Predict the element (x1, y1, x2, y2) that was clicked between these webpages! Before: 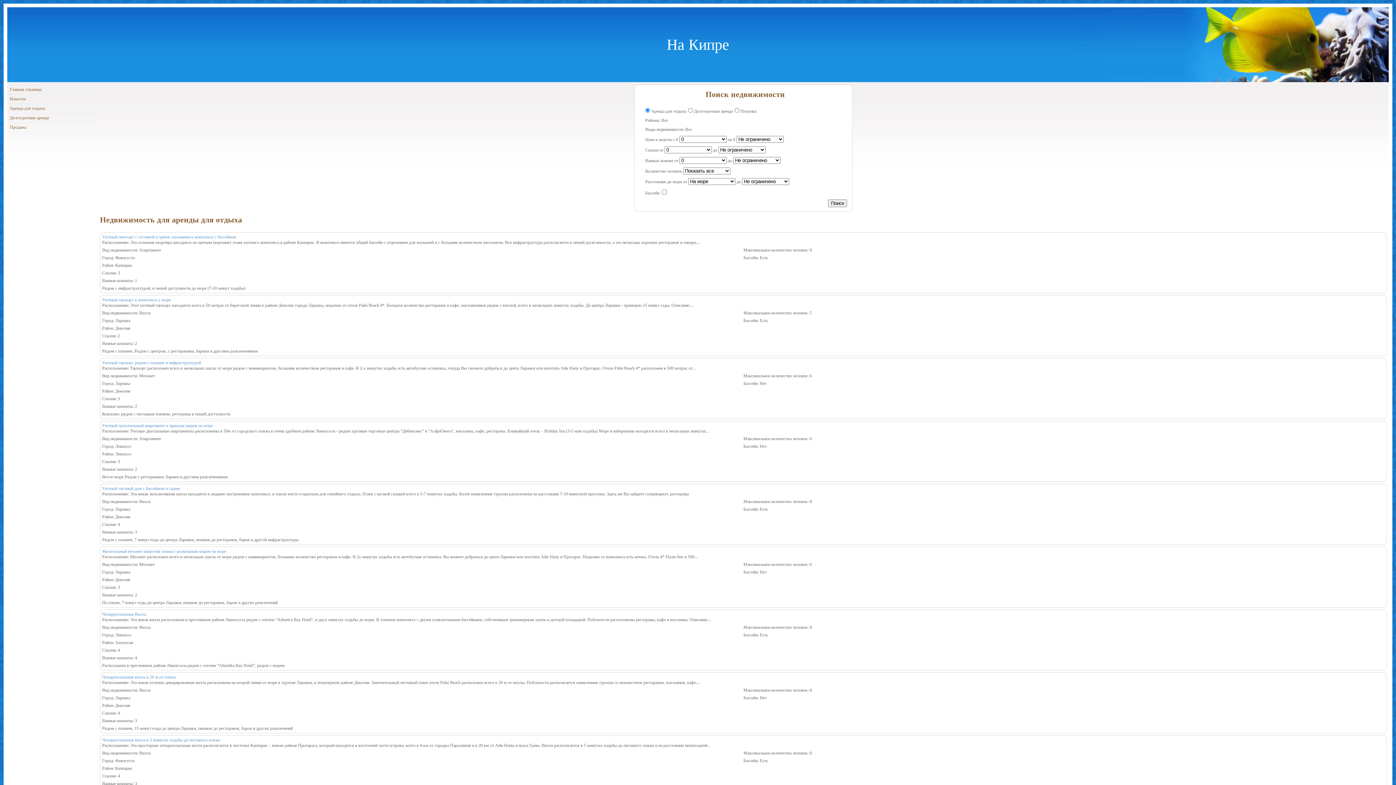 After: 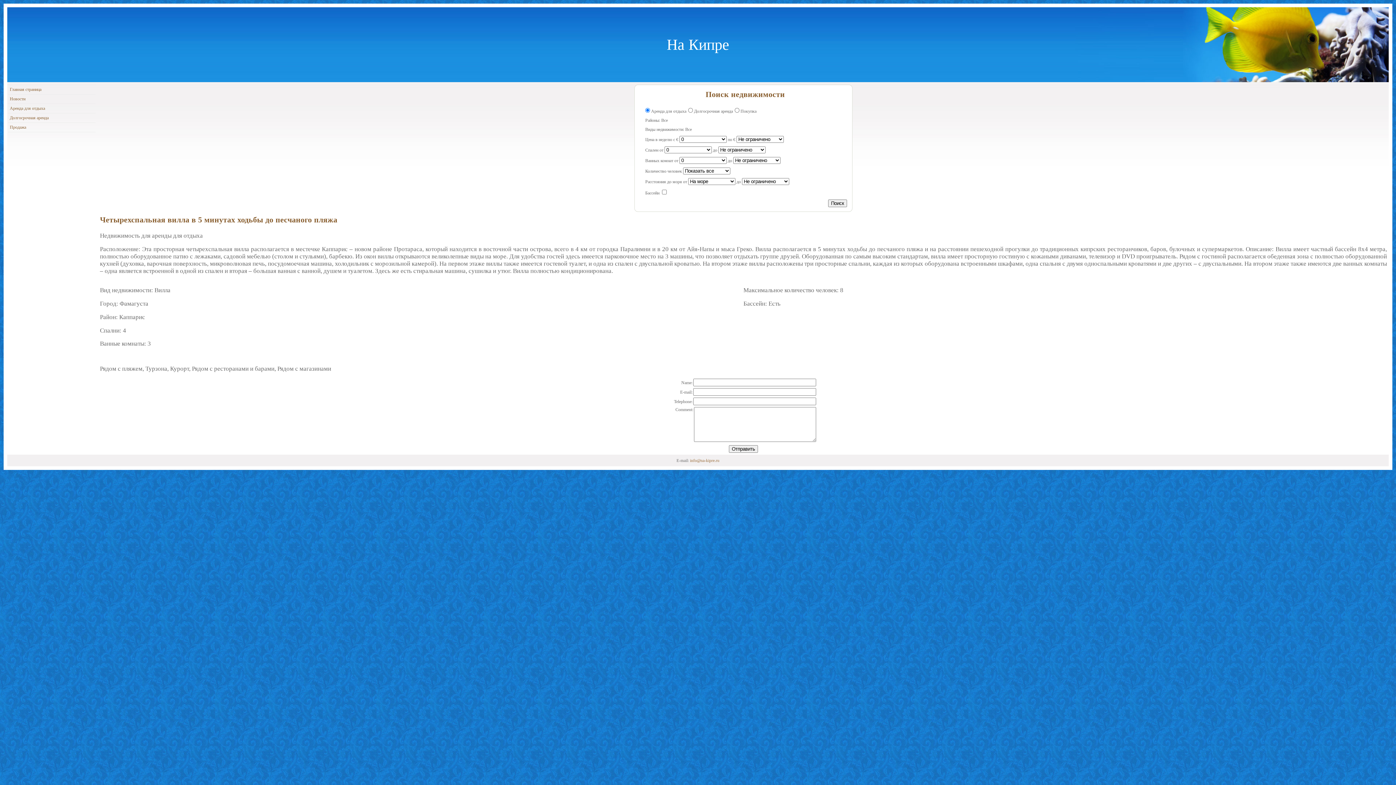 Action: bbox: (102, 737, 220, 742) label: Четырехспальная вилла в 5 минутах ходьбы до песчаного пляжа